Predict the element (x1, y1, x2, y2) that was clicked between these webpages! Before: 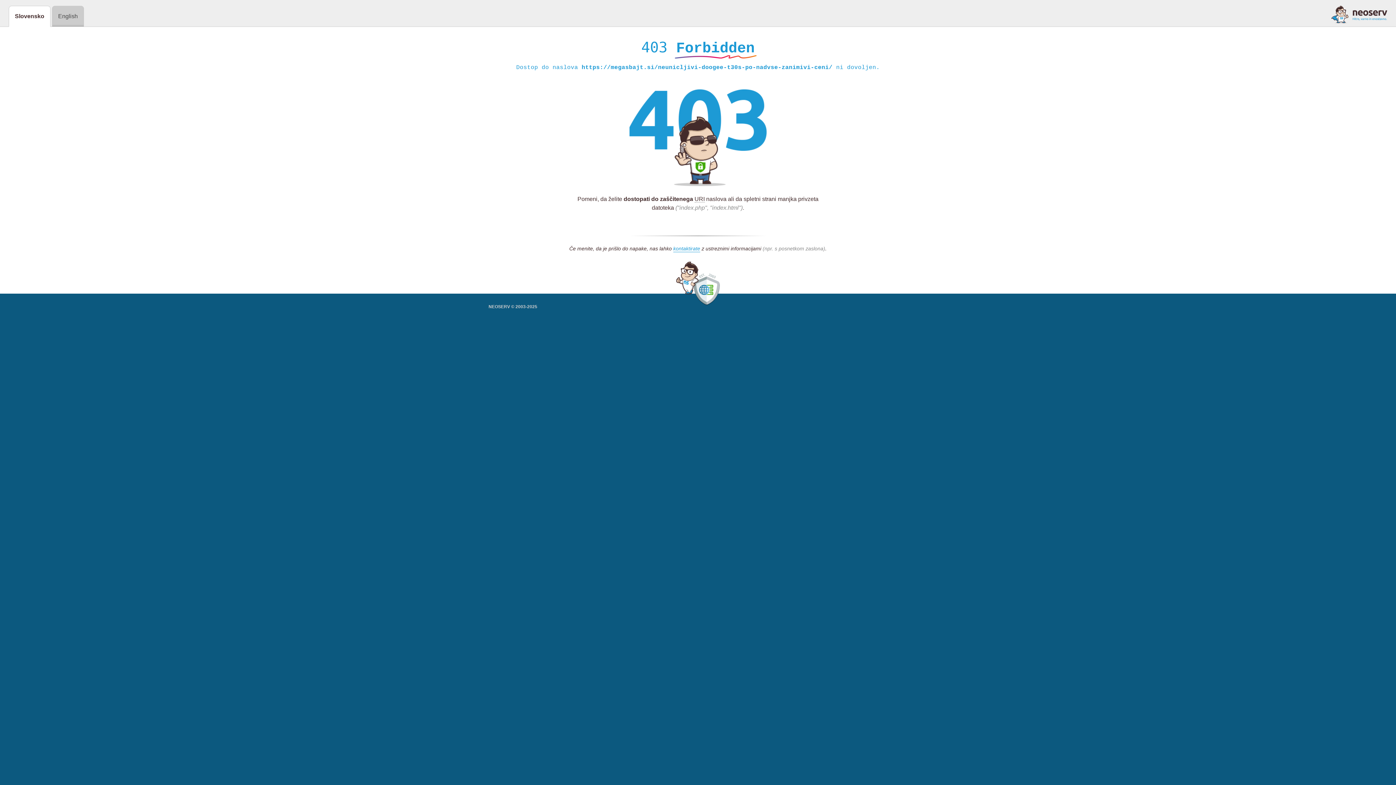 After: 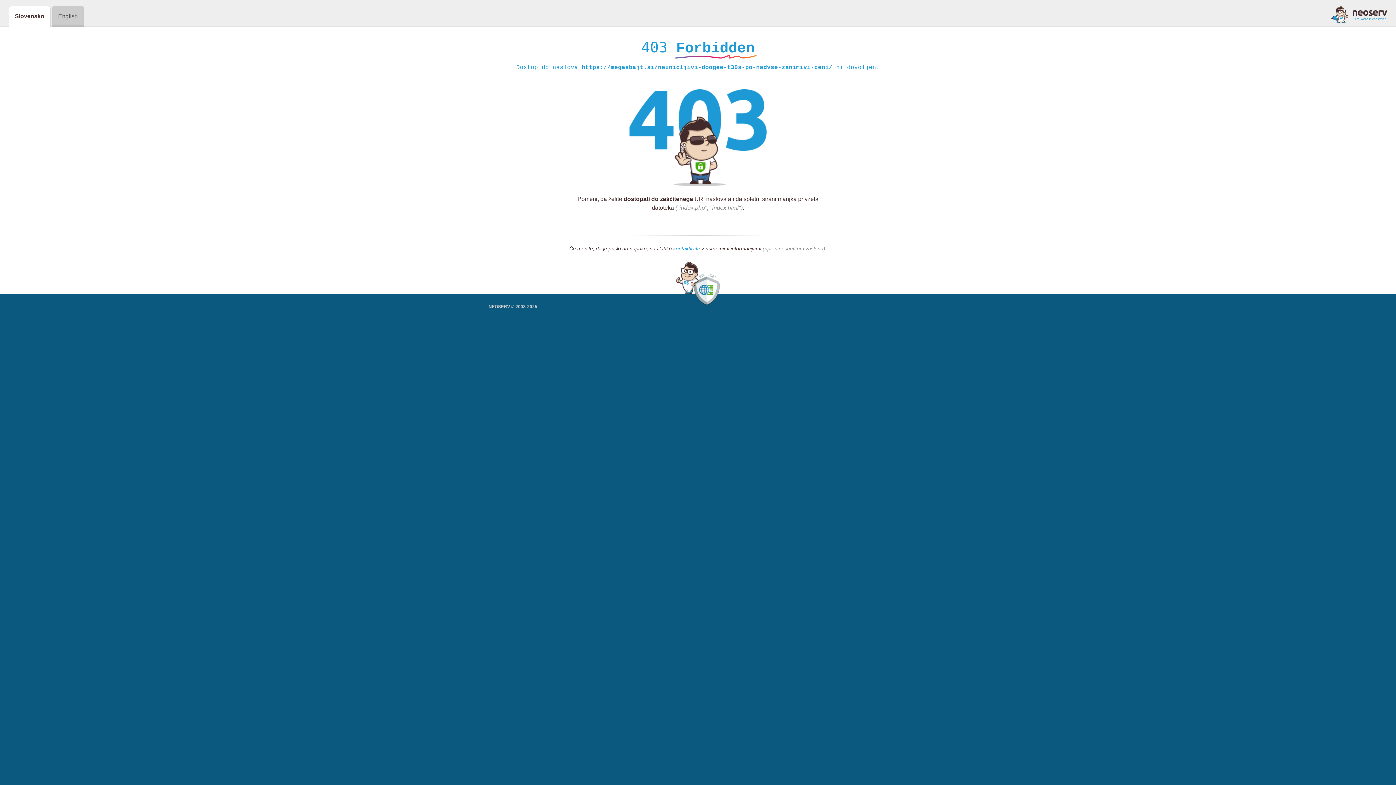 Action: bbox: (1331, 5, 1387, 23)